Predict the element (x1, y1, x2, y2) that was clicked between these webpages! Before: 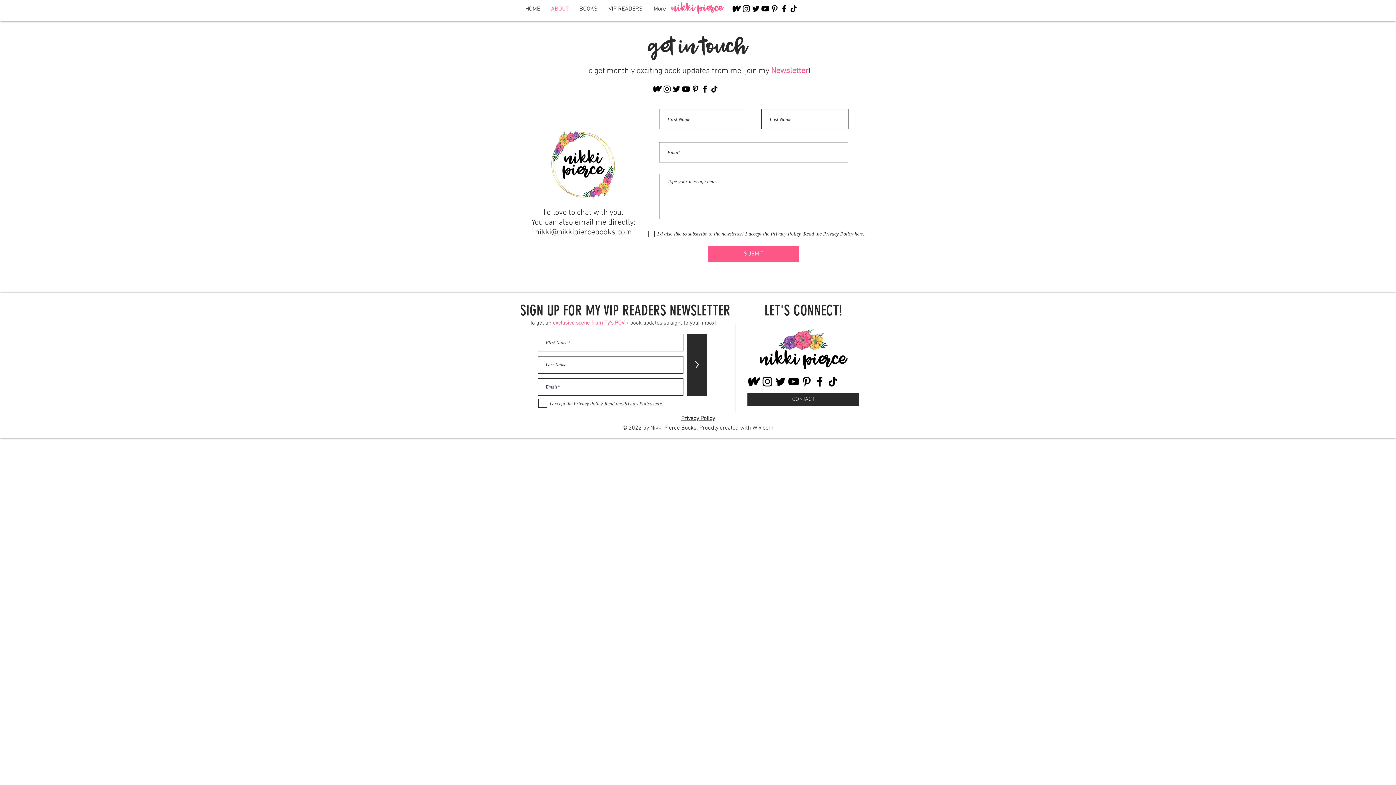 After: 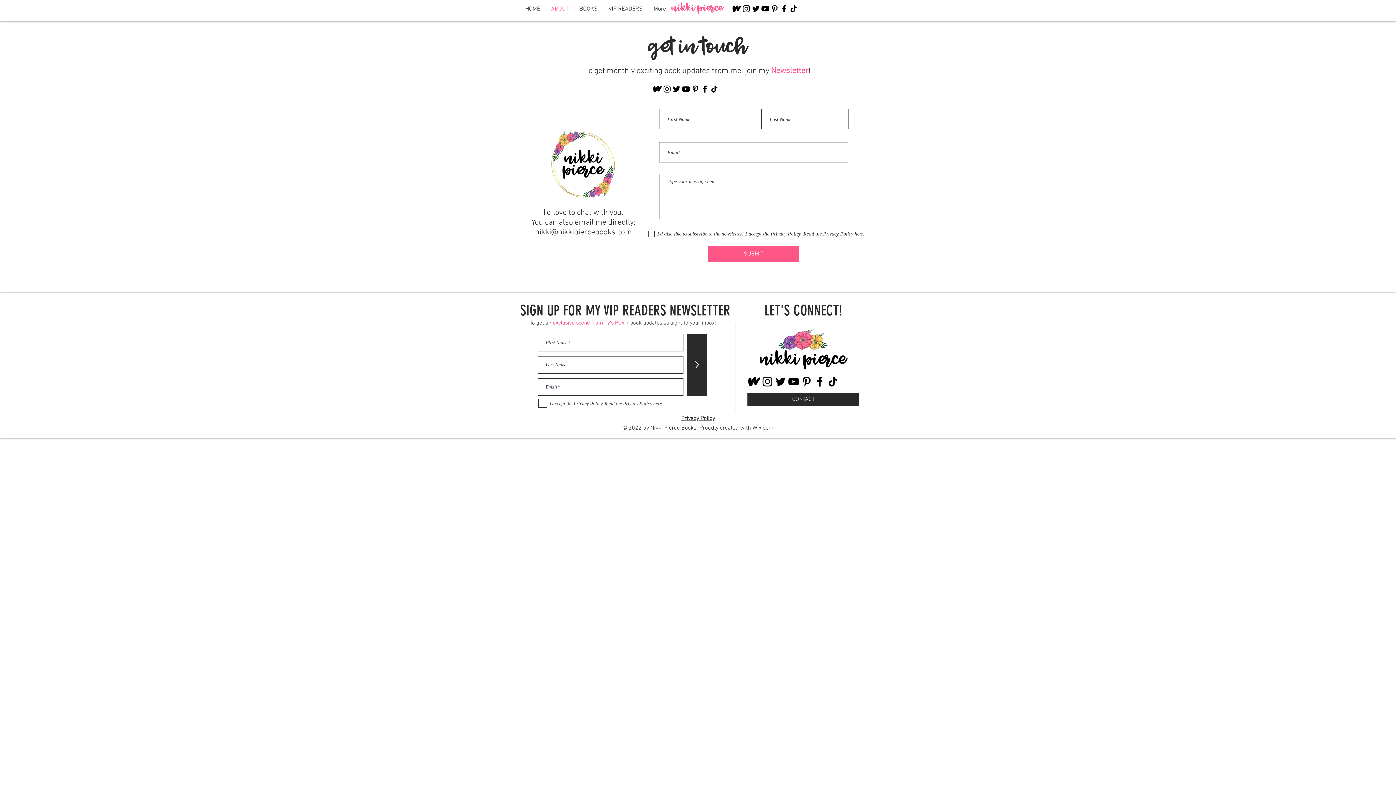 Action: bbox: (761, 375, 774, 388) label: Instagram